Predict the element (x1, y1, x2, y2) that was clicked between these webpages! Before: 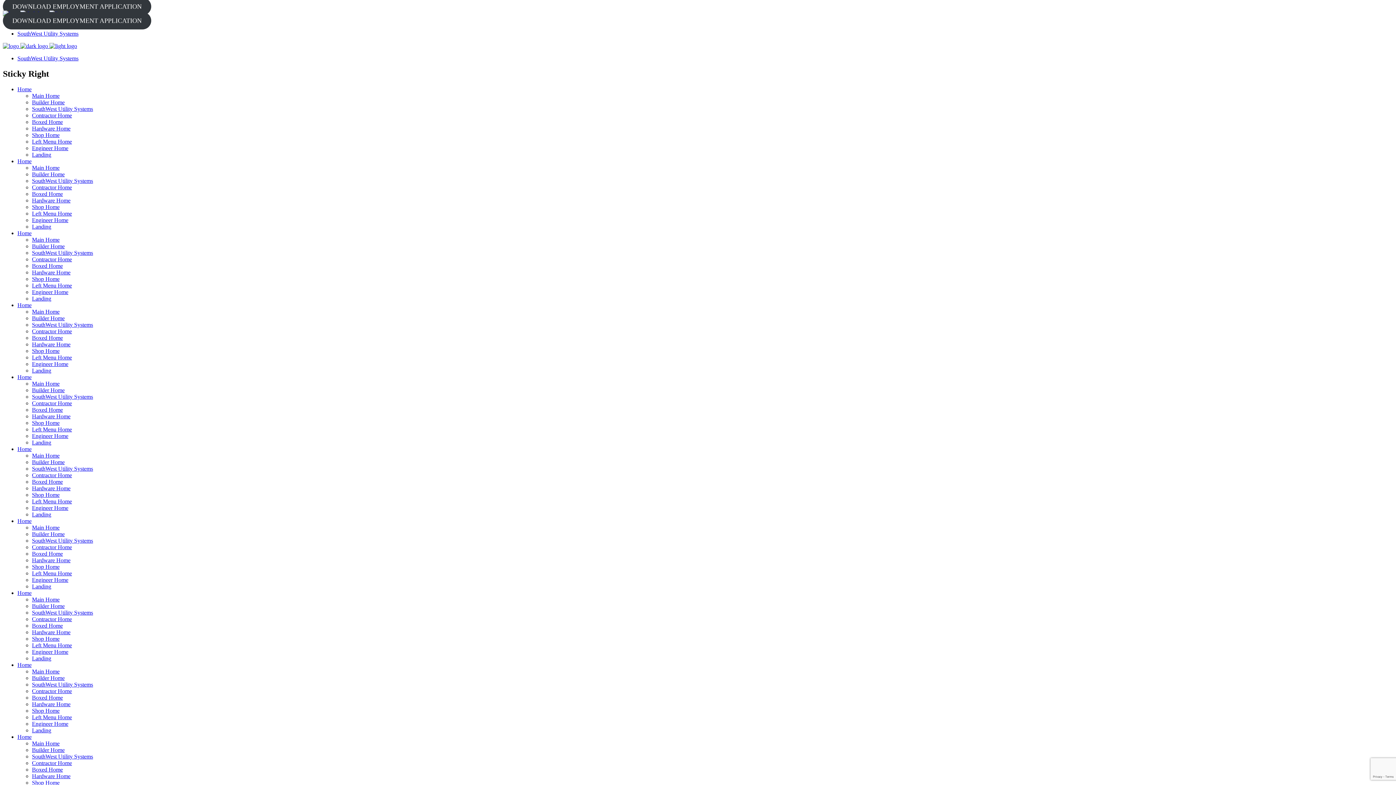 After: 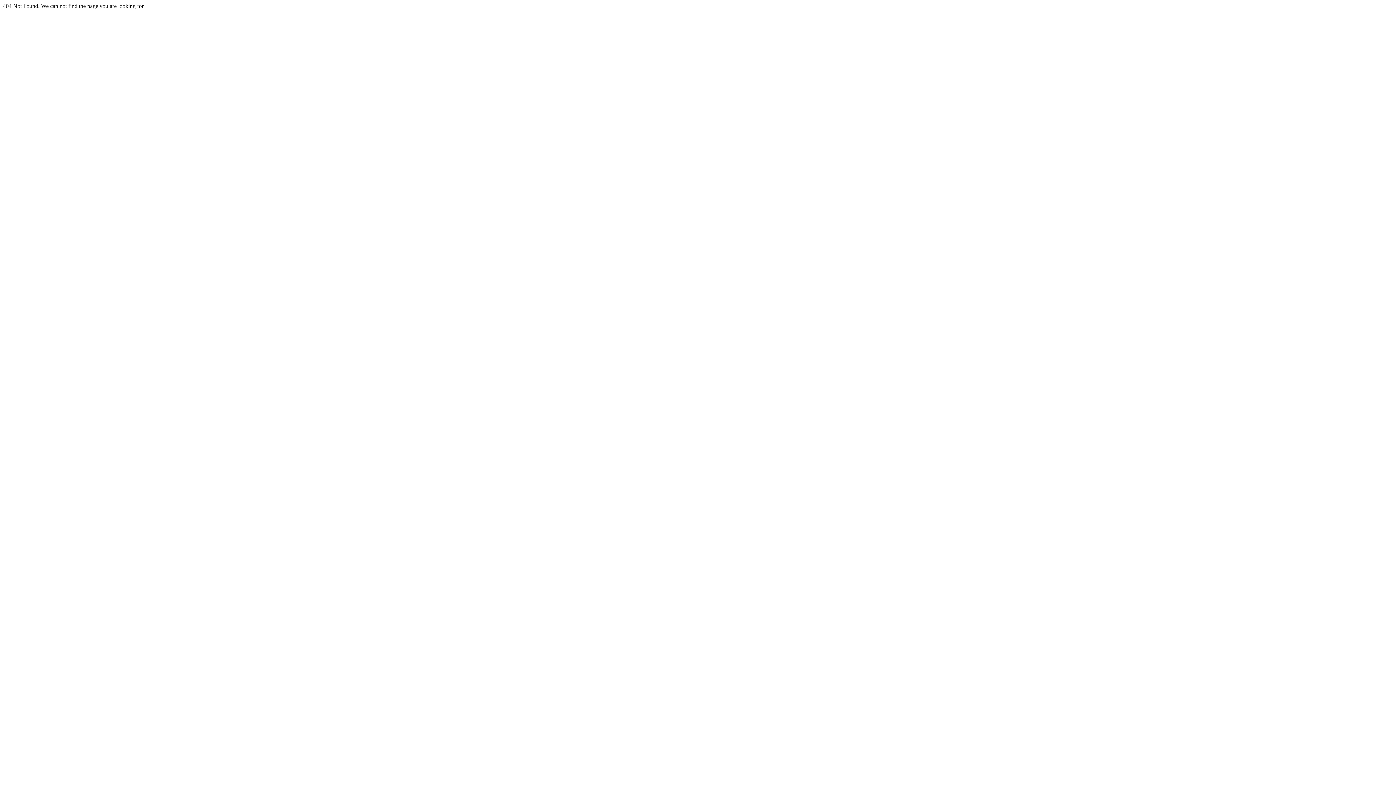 Action: bbox: (32, 99, 64, 105) label: Builder Home